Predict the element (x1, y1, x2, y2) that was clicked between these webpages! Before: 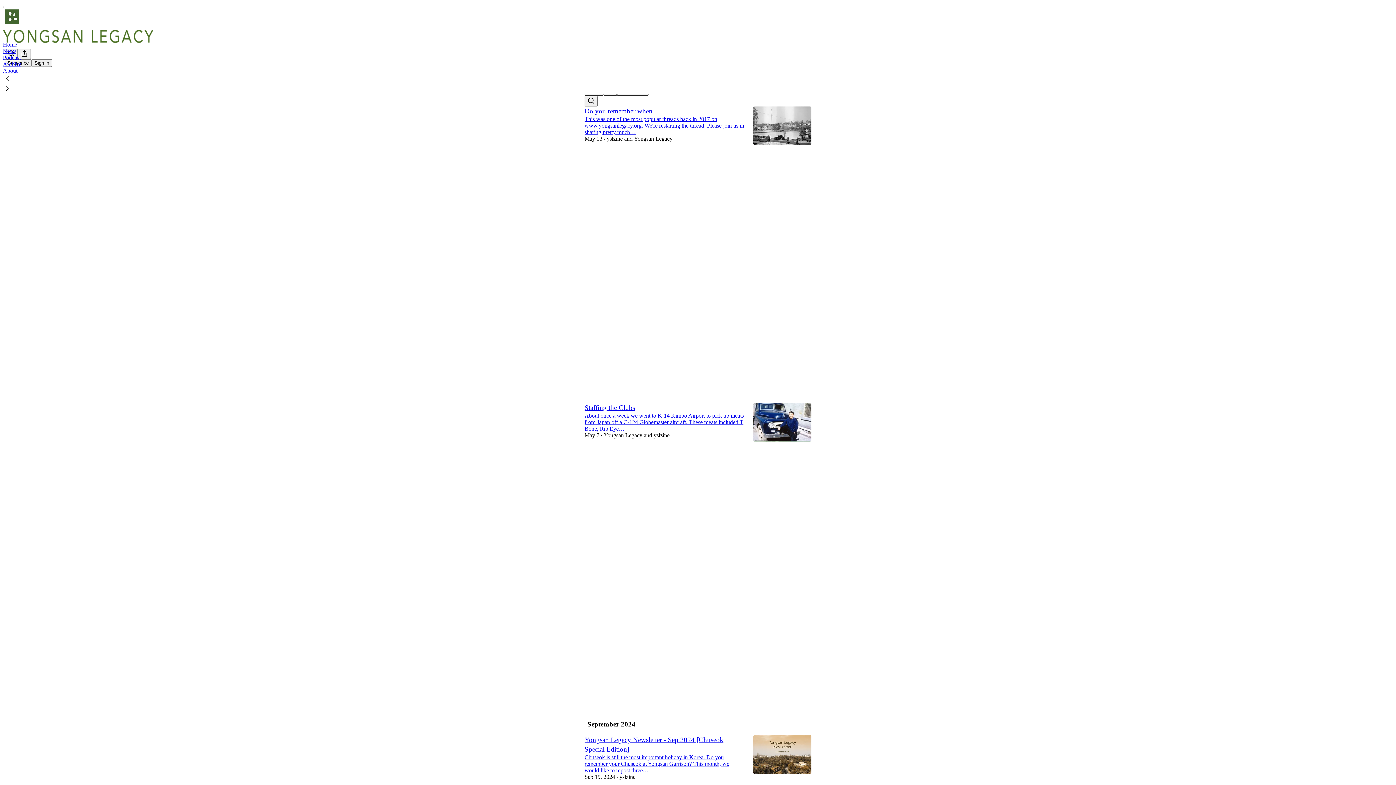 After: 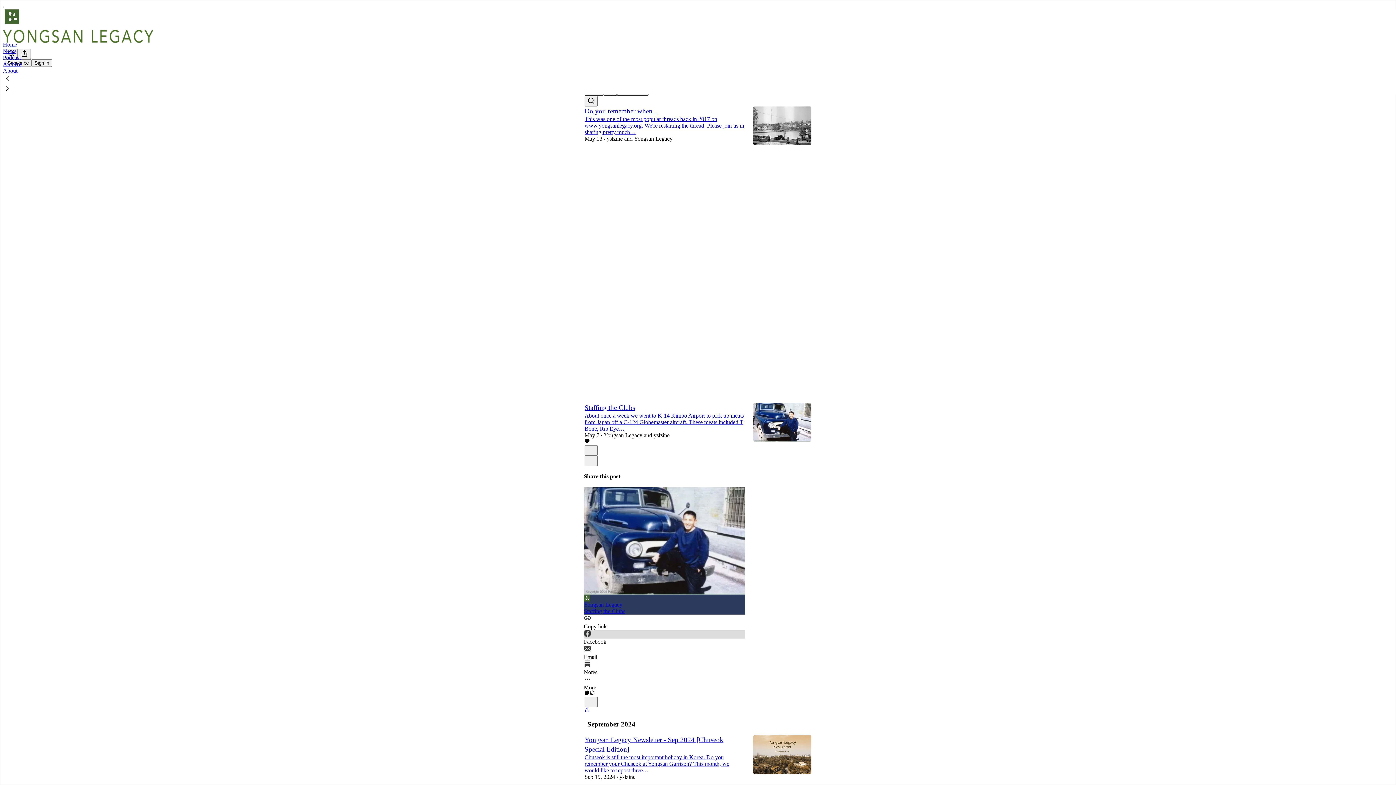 Action: label: Facebook bbox: (584, 630, 745, 645)